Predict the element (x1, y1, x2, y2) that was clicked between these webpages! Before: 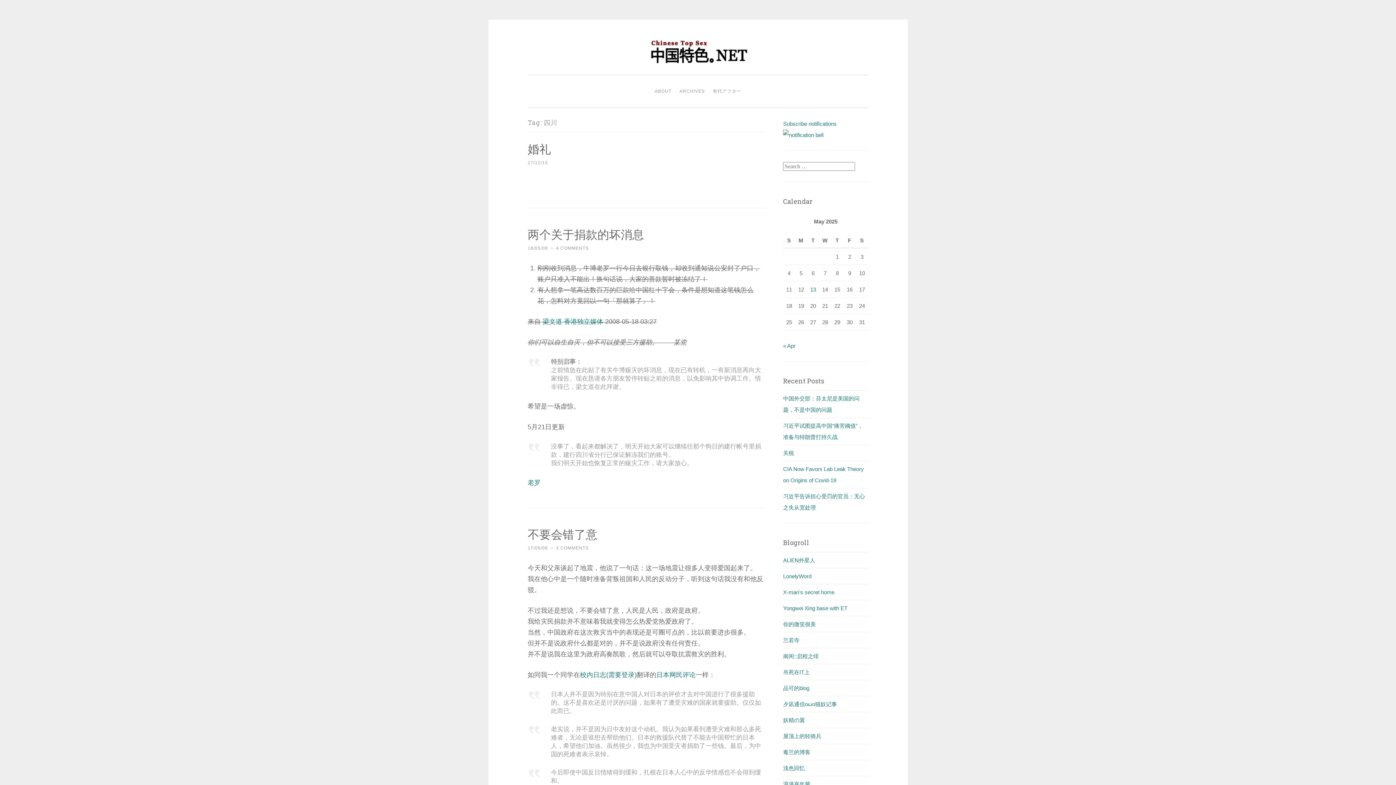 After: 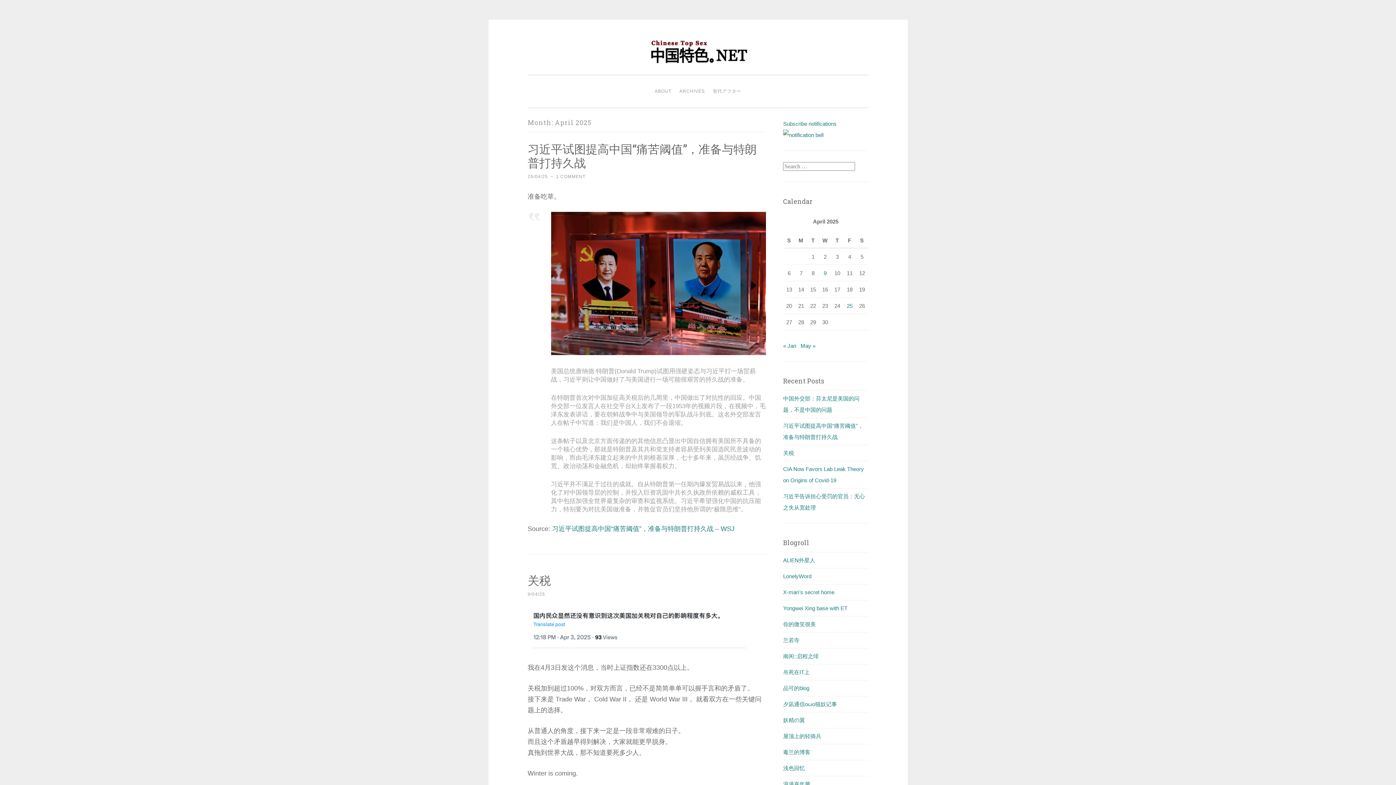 Action: bbox: (783, 342, 795, 349) label: « Apr